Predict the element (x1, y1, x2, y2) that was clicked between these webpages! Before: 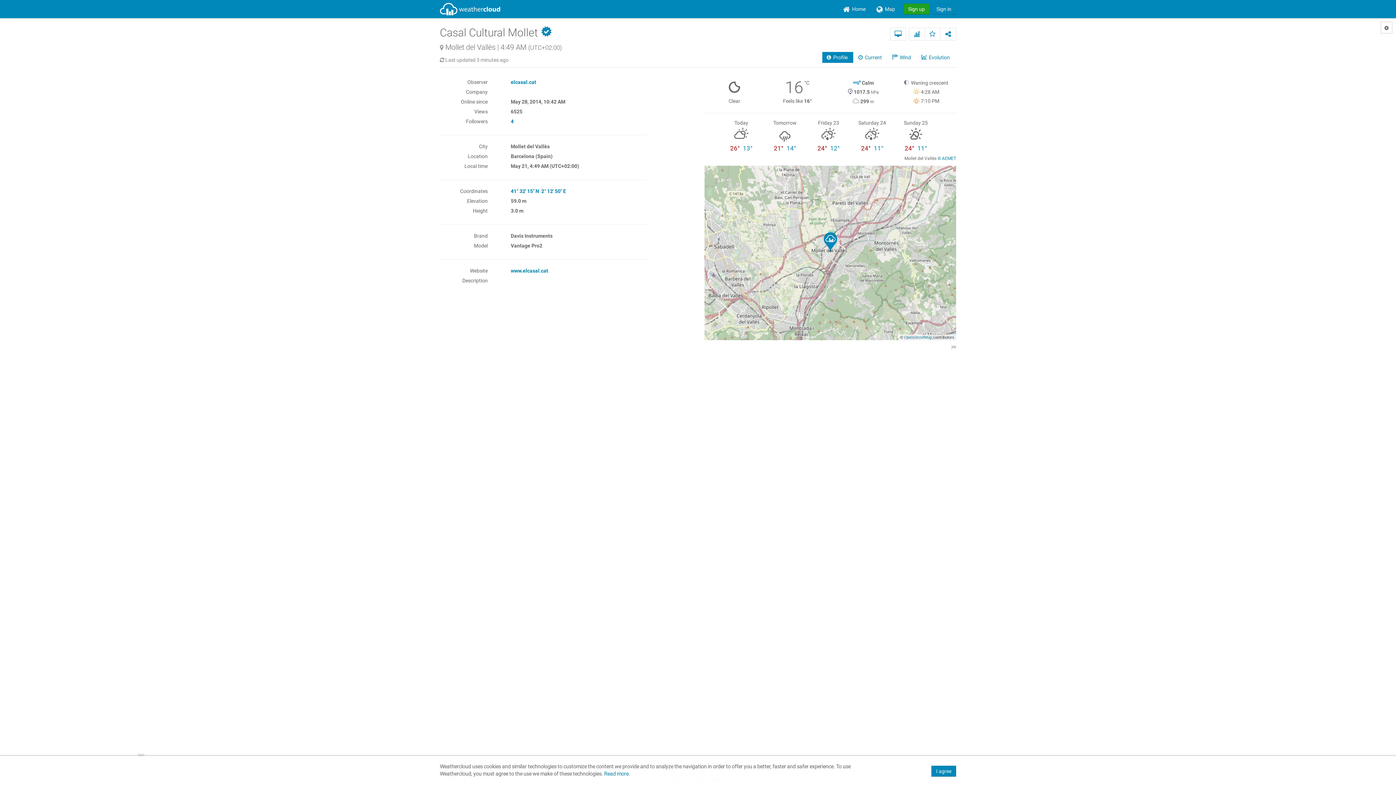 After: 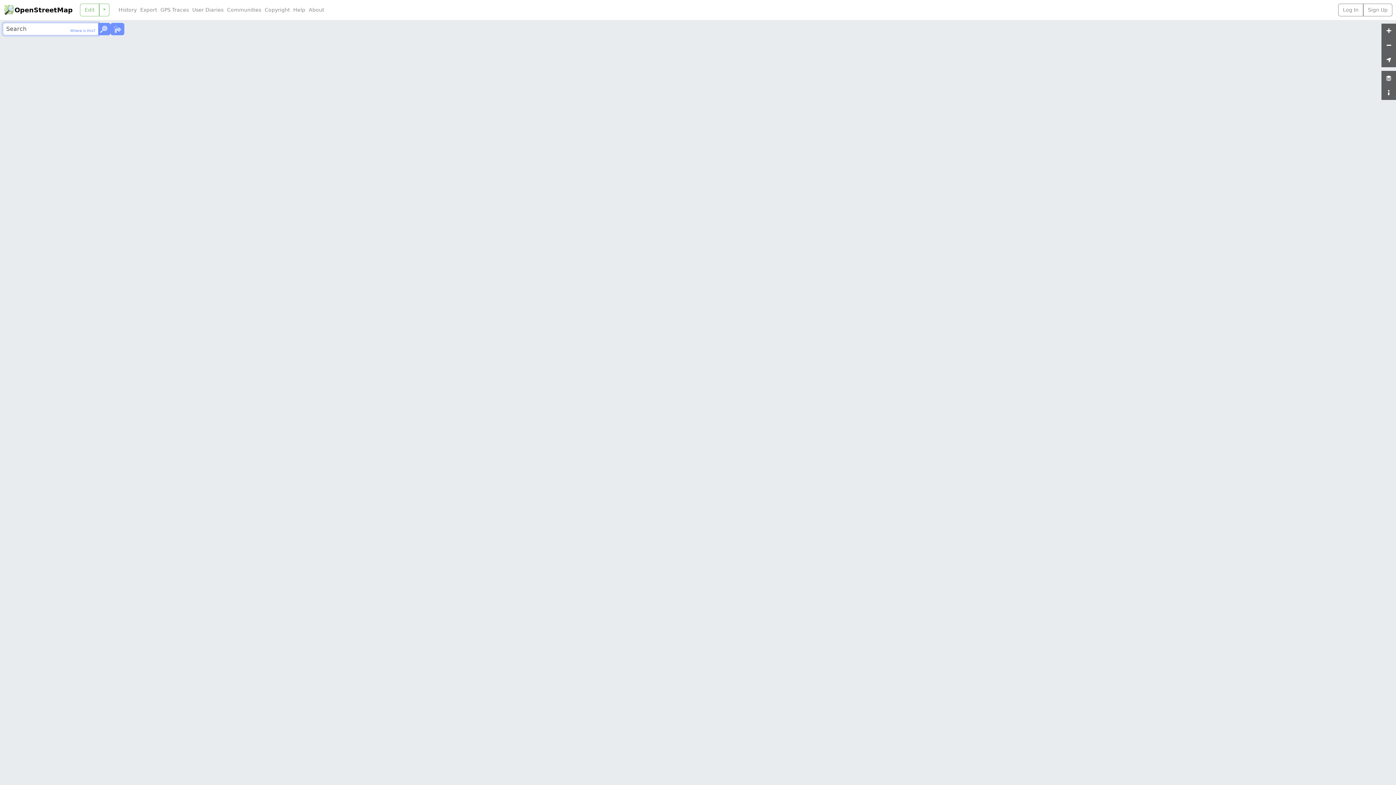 Action: label: OpenStreetMap bbox: (904, 335, 932, 339)